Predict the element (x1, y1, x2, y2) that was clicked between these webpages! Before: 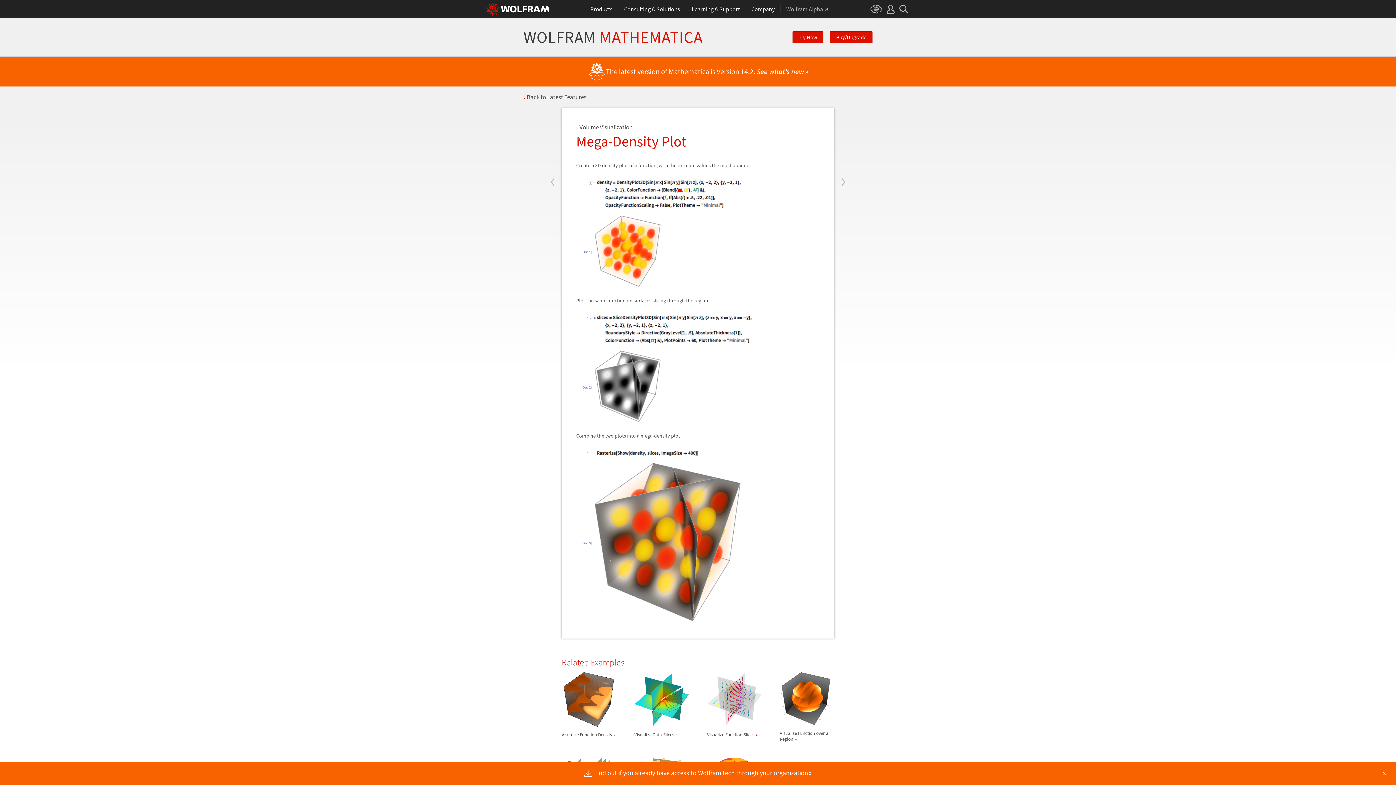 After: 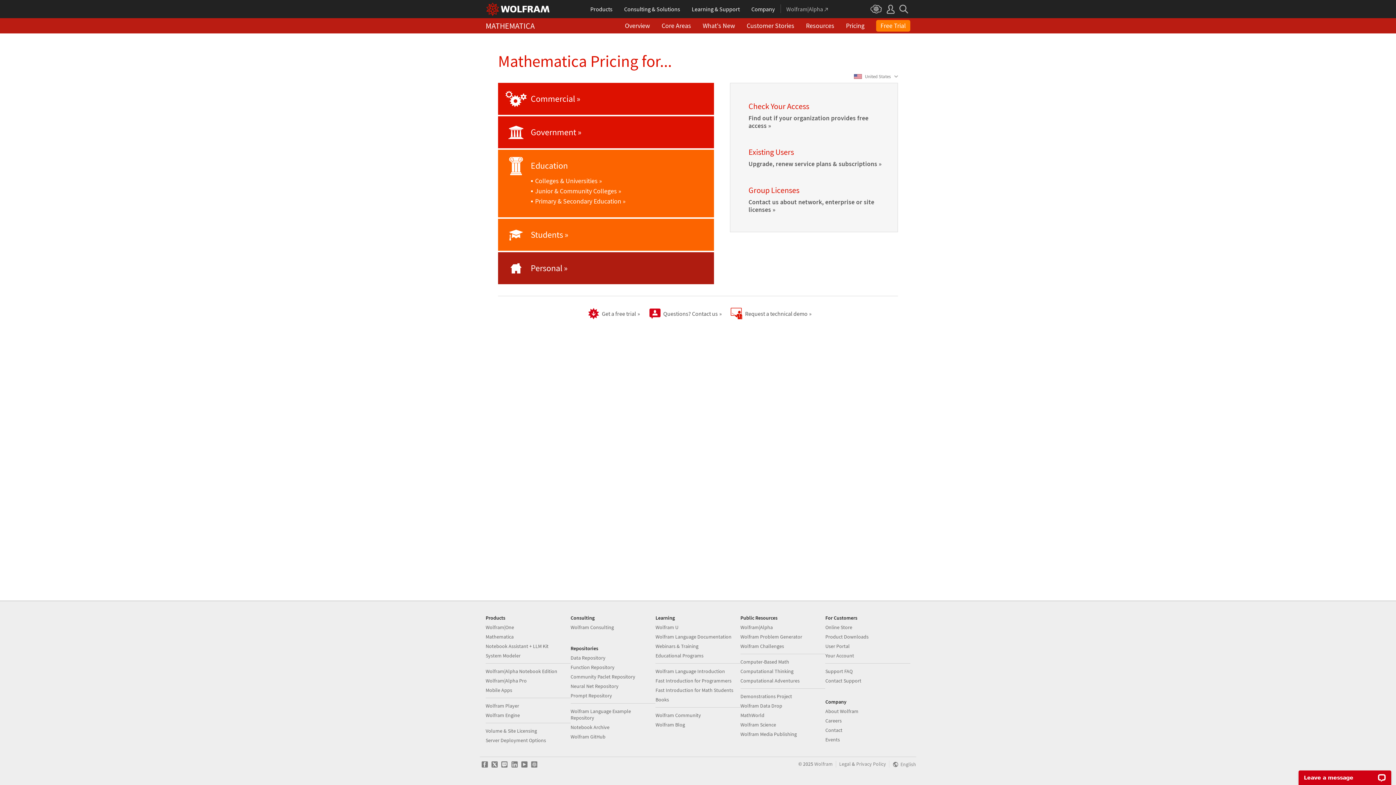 Action: label: Buy/Upgrade bbox: (830, 31, 872, 43)